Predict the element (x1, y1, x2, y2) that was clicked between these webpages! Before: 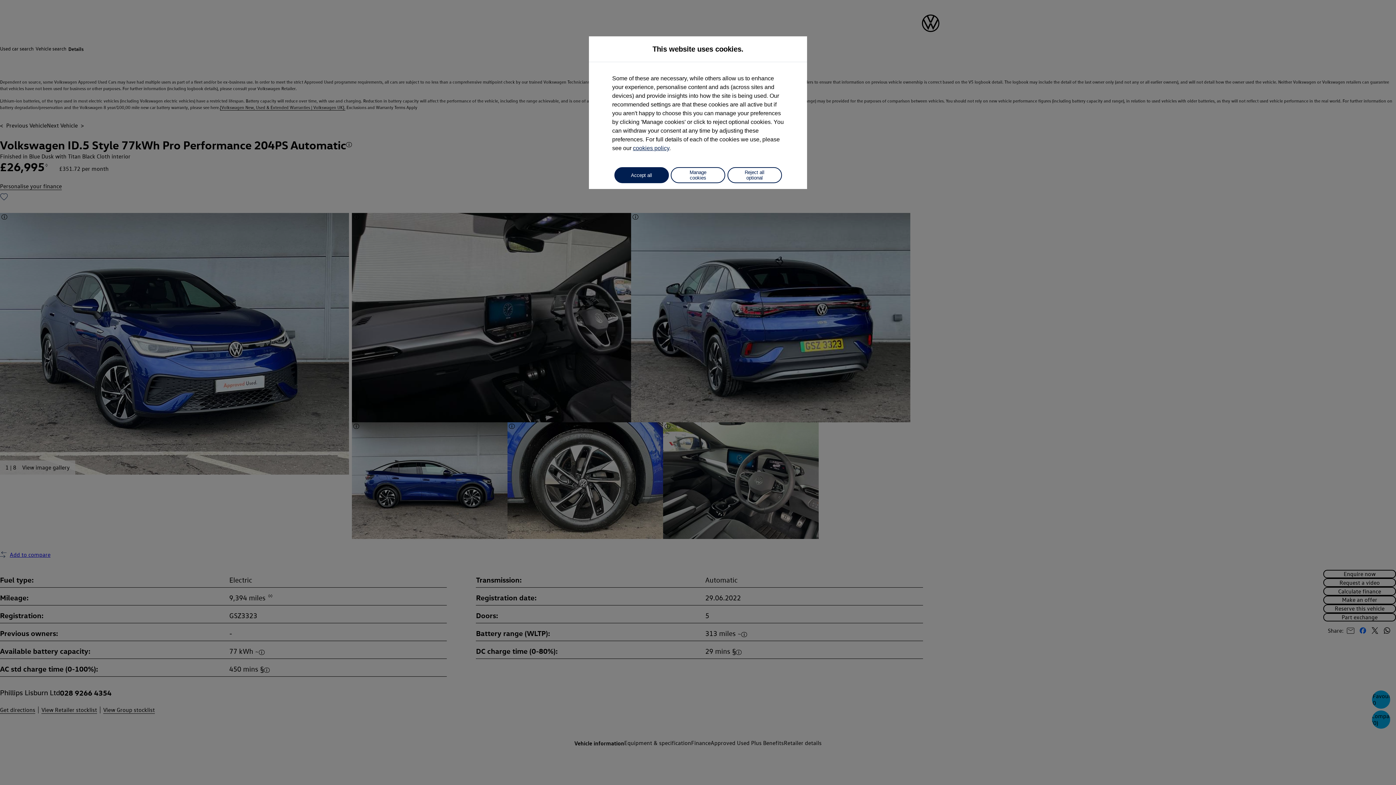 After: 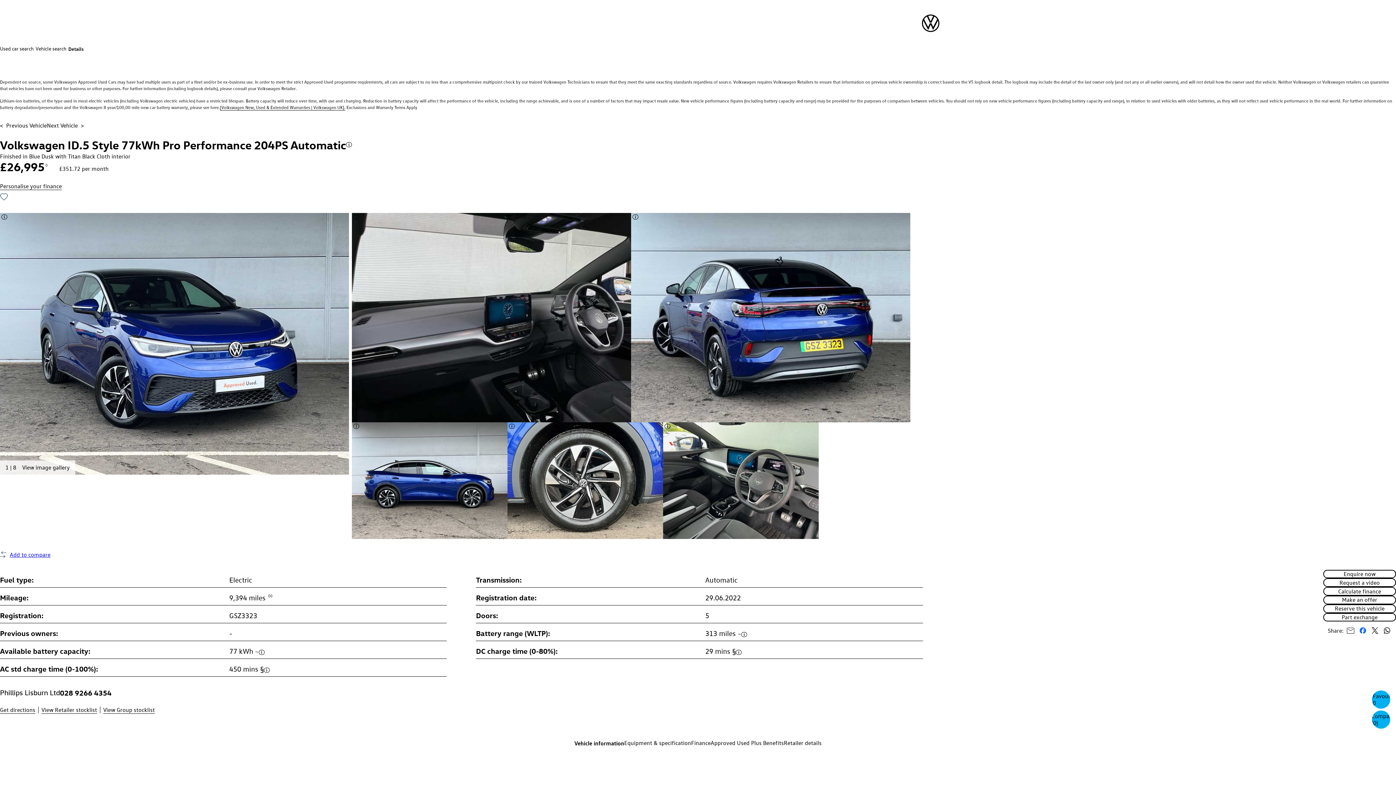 Action: label: Accept all bbox: (614, 167, 668, 183)